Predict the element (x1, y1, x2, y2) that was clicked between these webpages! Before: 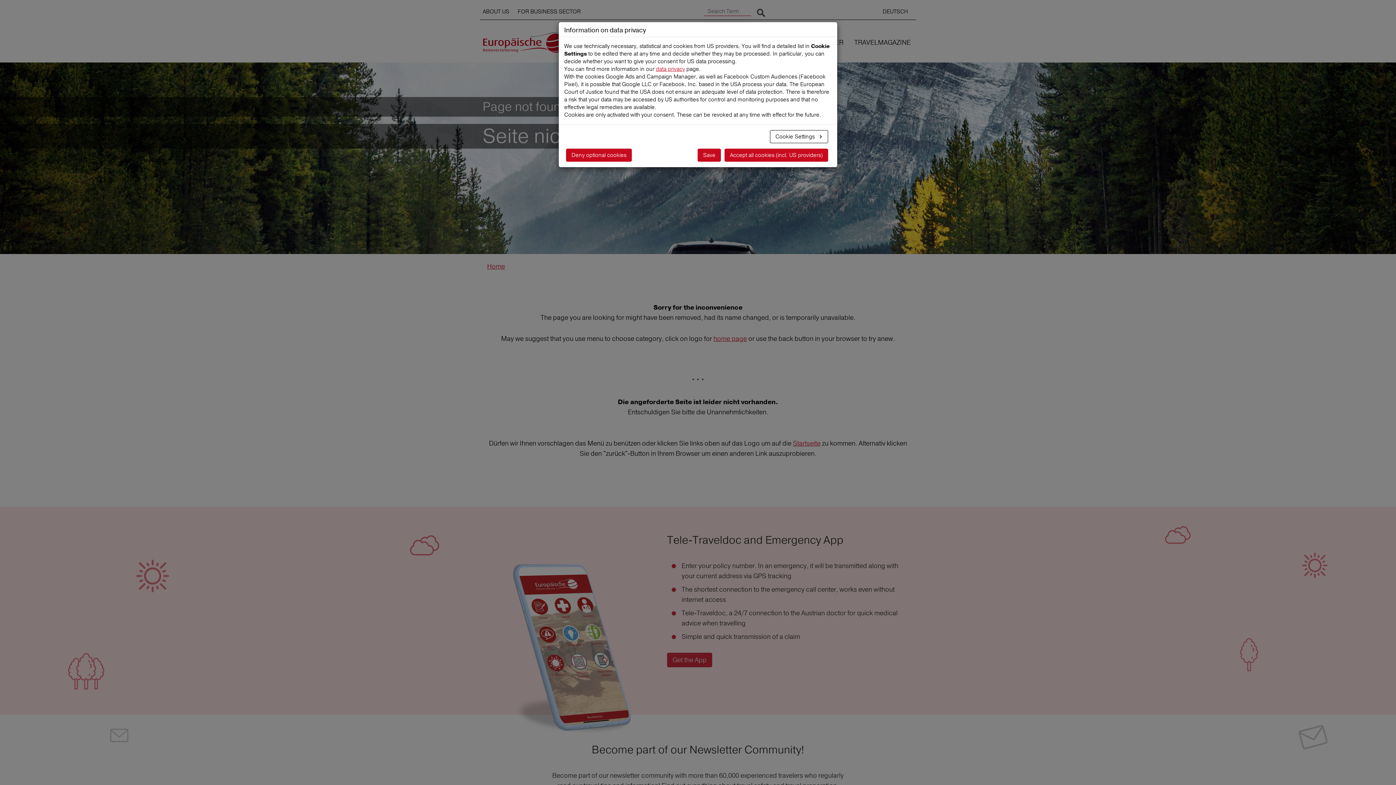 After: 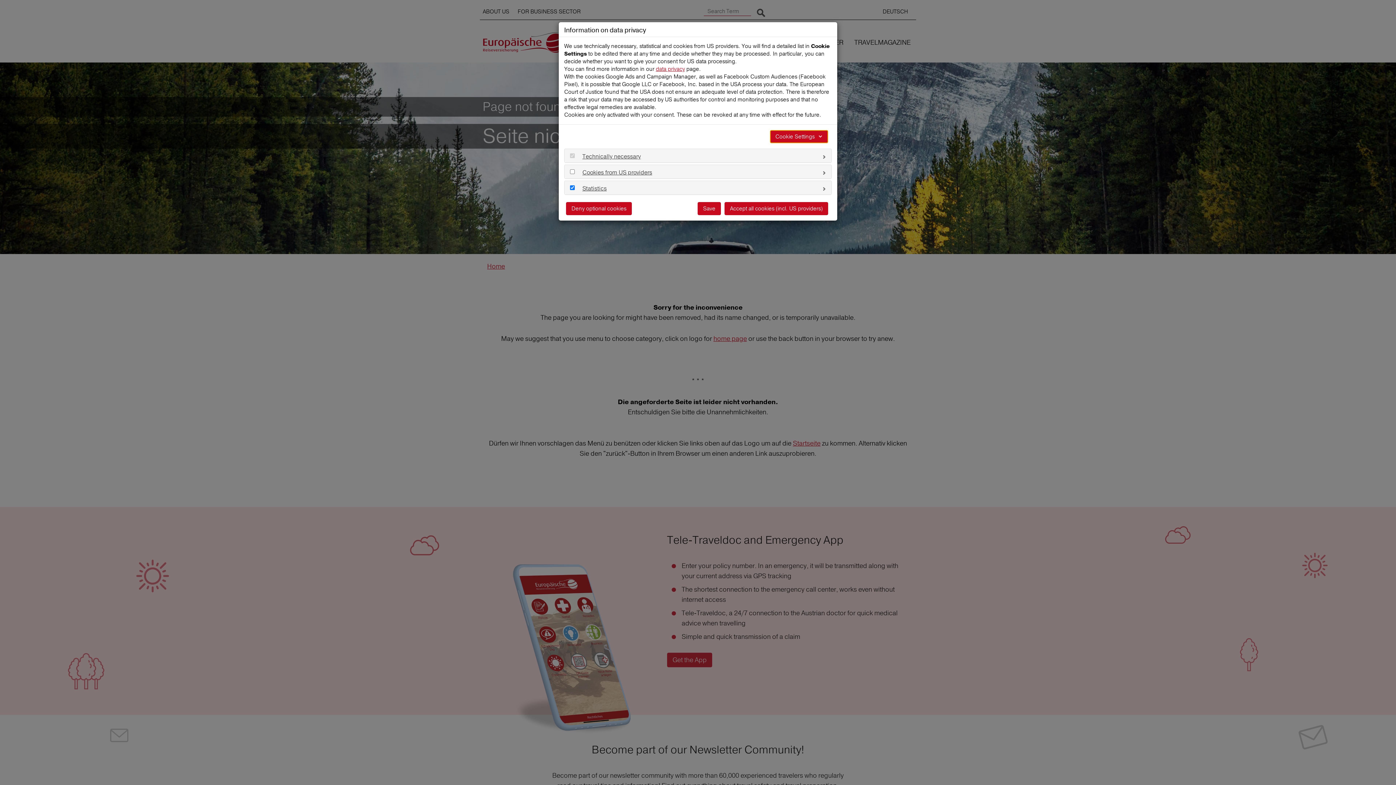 Action: bbox: (770, 129, 828, 143) label: Cookie Settings 